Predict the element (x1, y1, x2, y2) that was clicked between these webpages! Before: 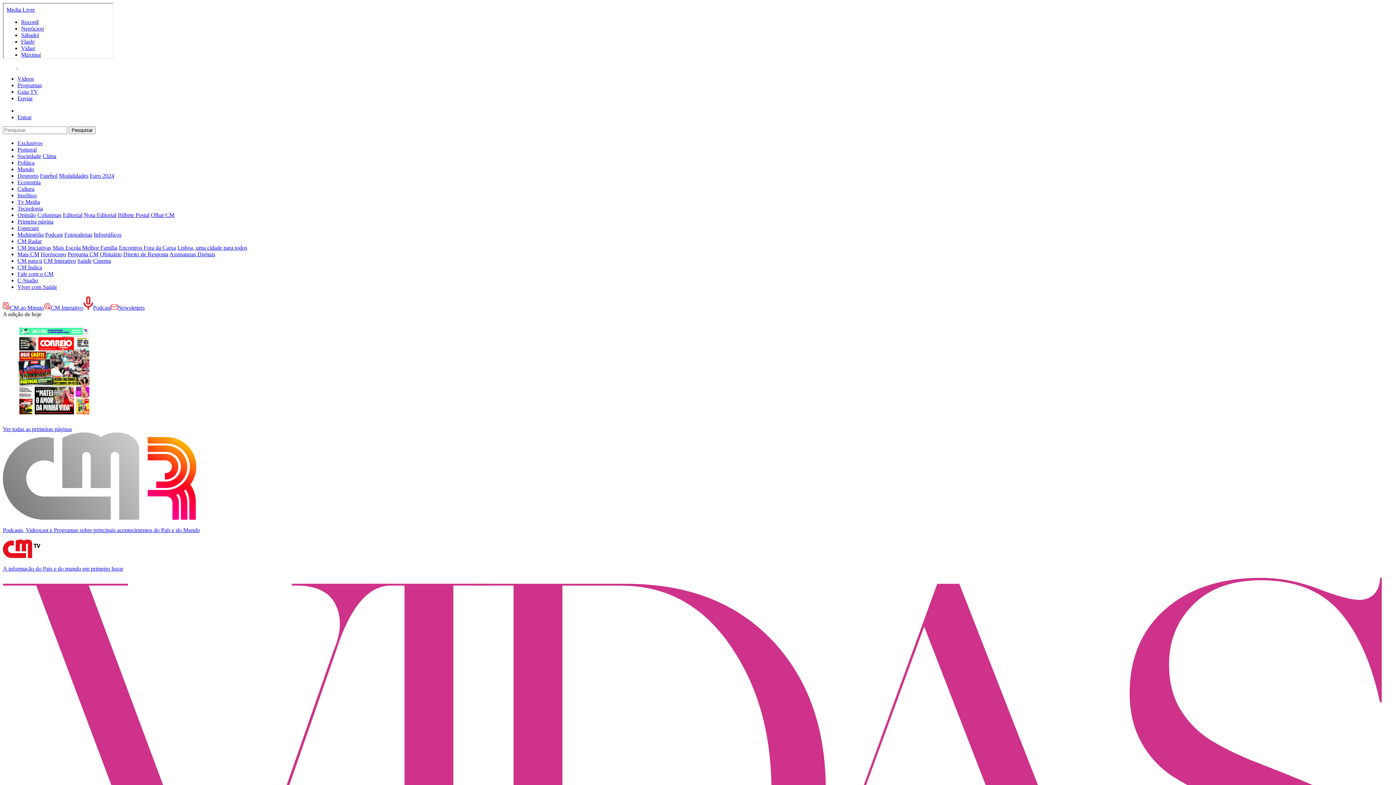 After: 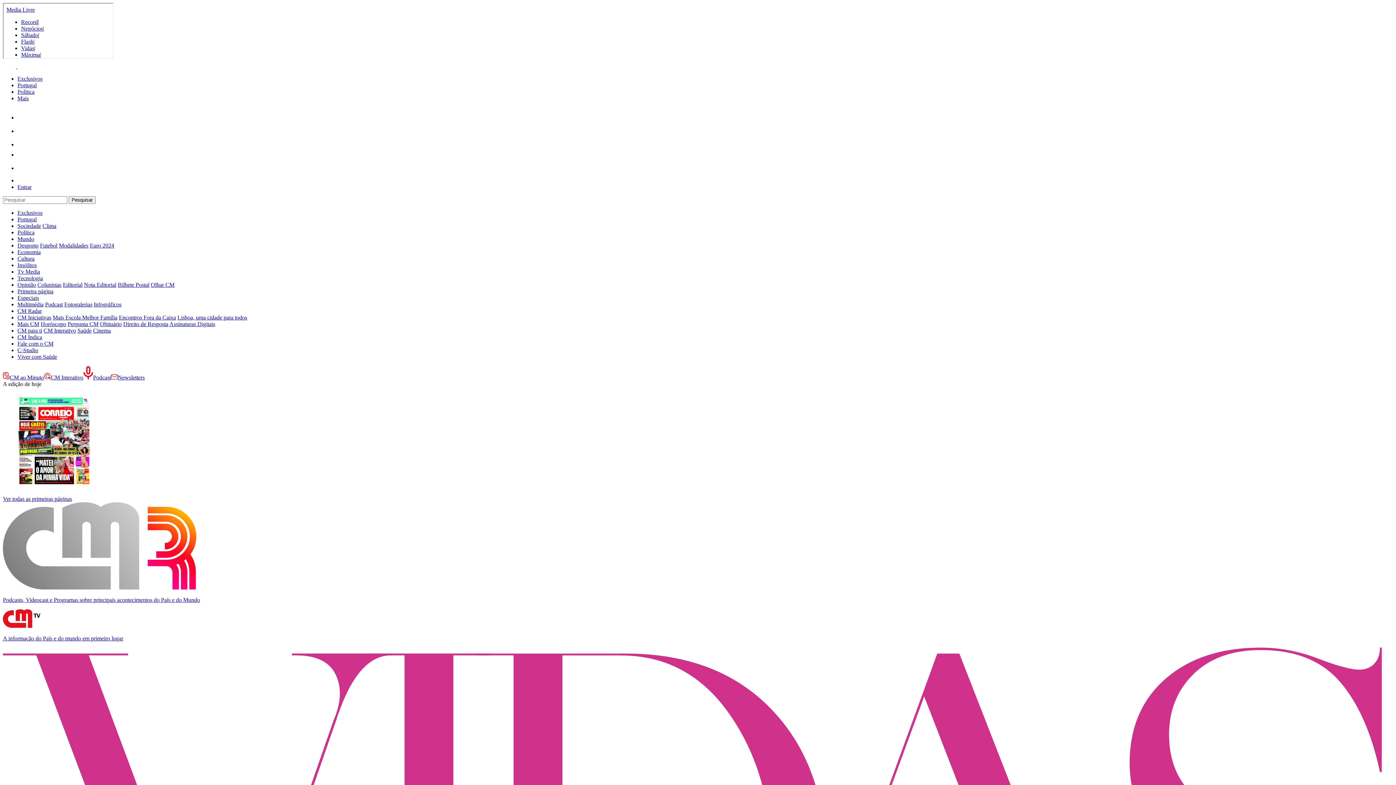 Action: bbox: (17, 140, 42, 146) label: Exclusivos